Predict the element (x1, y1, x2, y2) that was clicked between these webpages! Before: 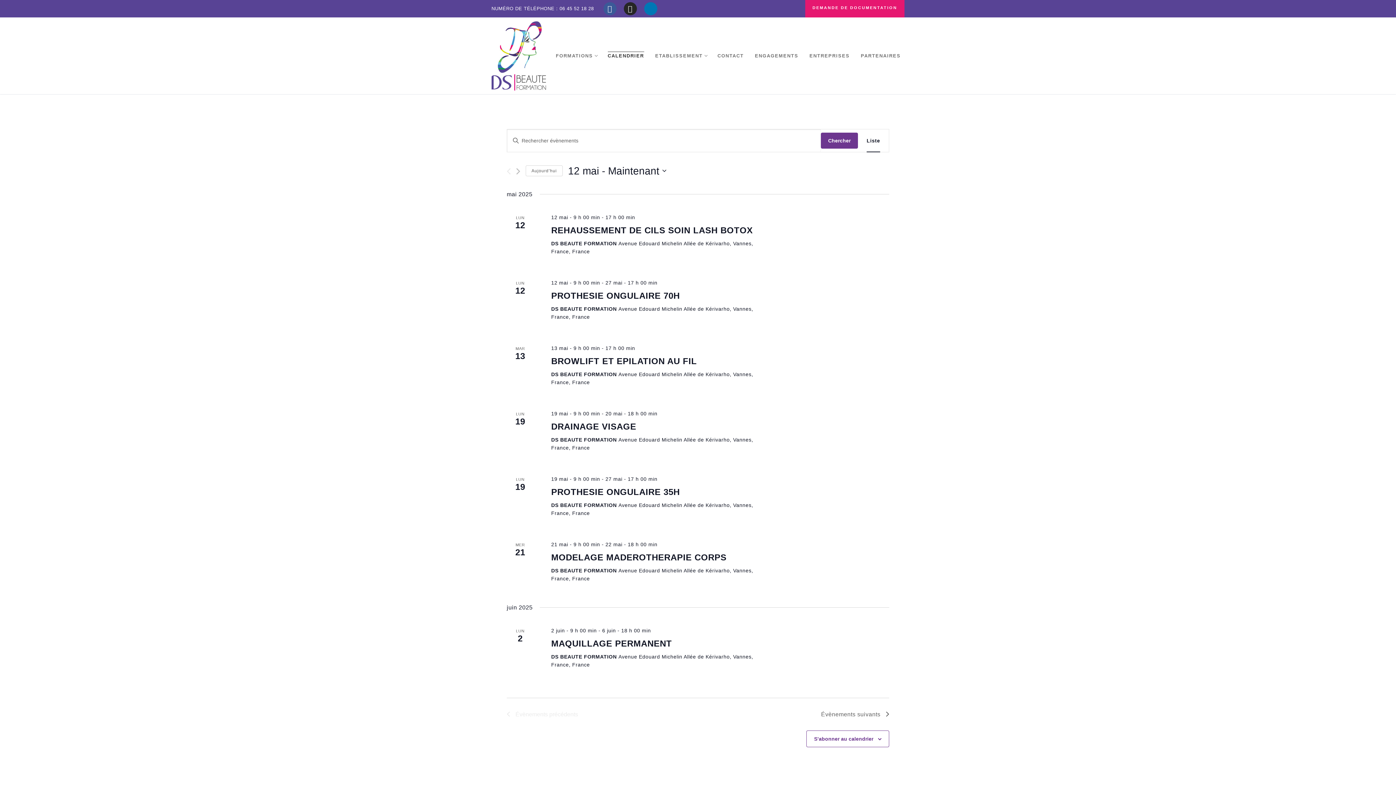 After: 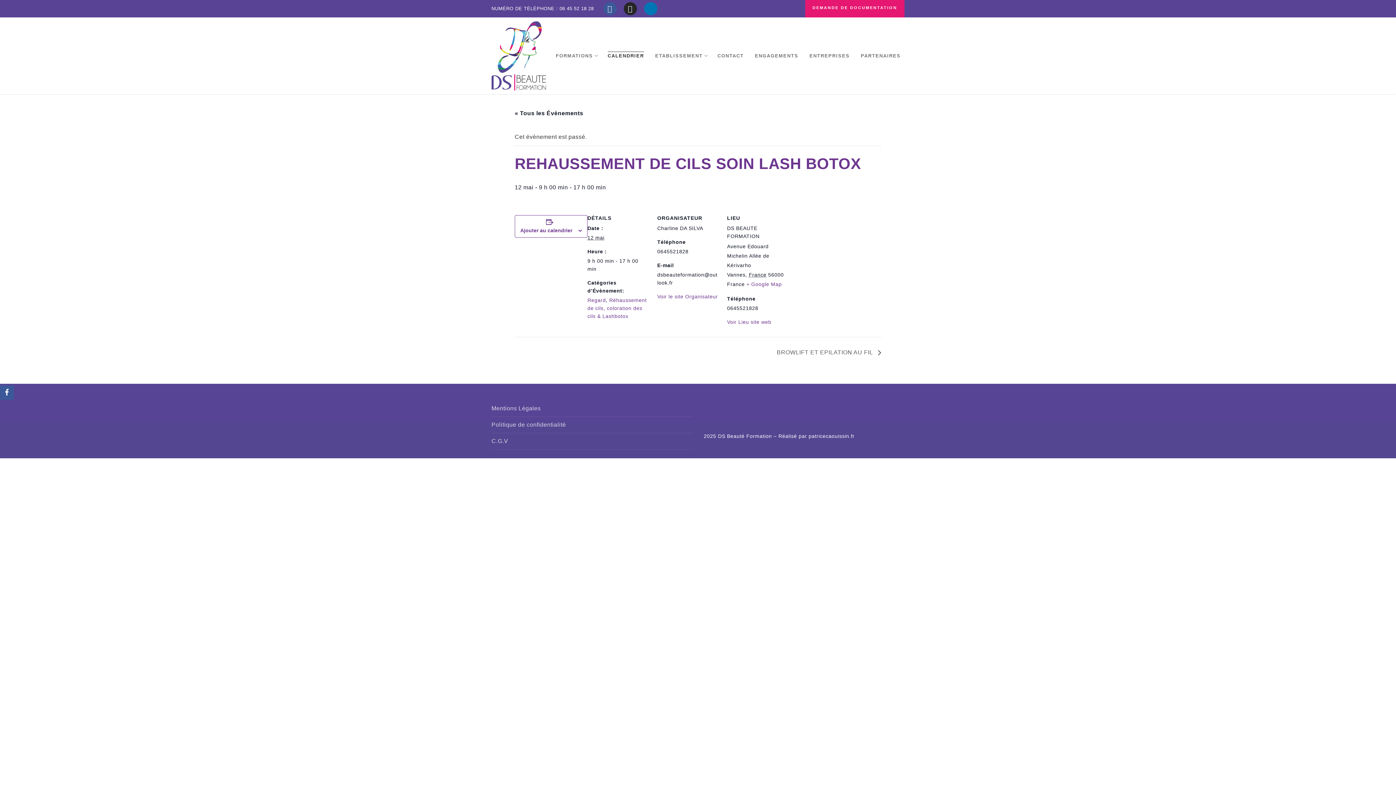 Action: bbox: (551, 225, 753, 235) label: REHAUSSEMENT DE CILS SOIN LASH BOTOX